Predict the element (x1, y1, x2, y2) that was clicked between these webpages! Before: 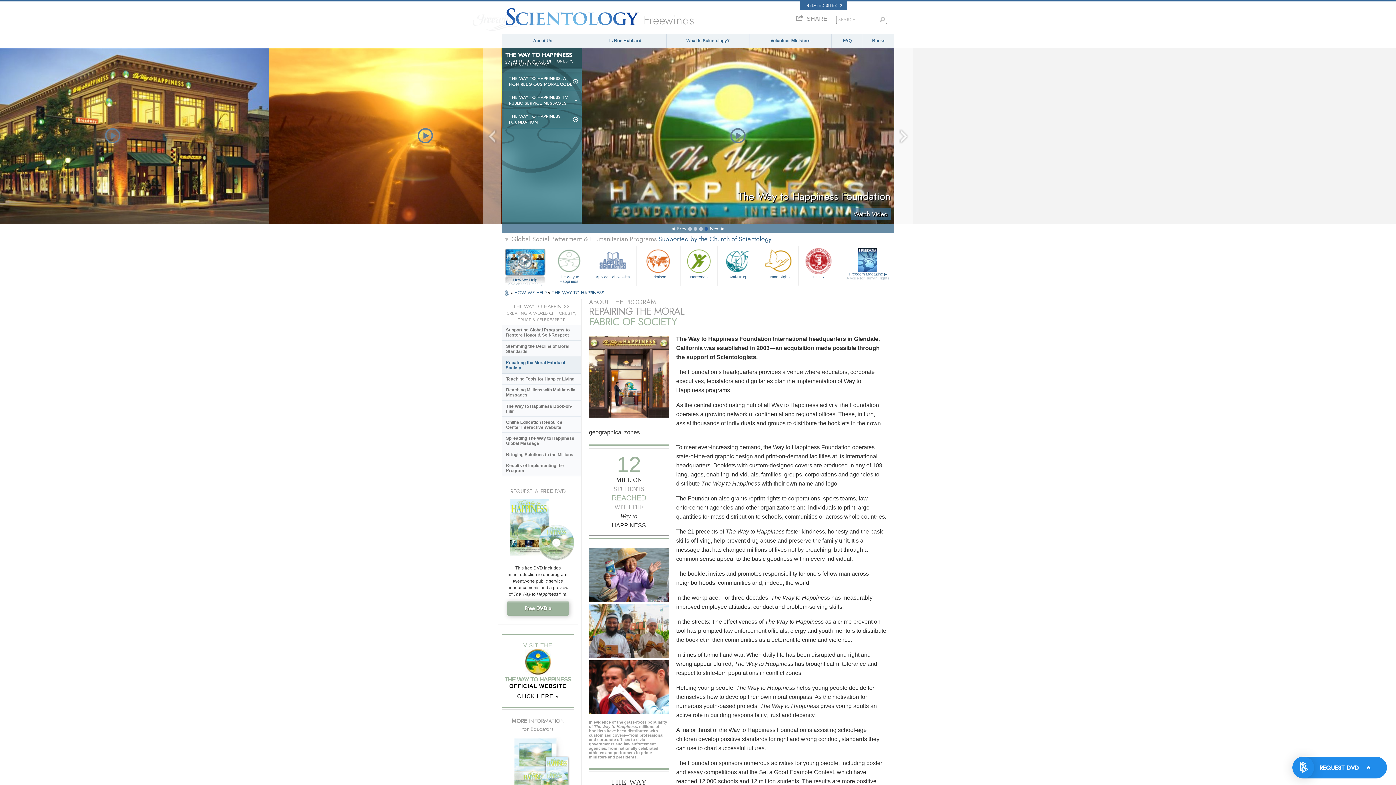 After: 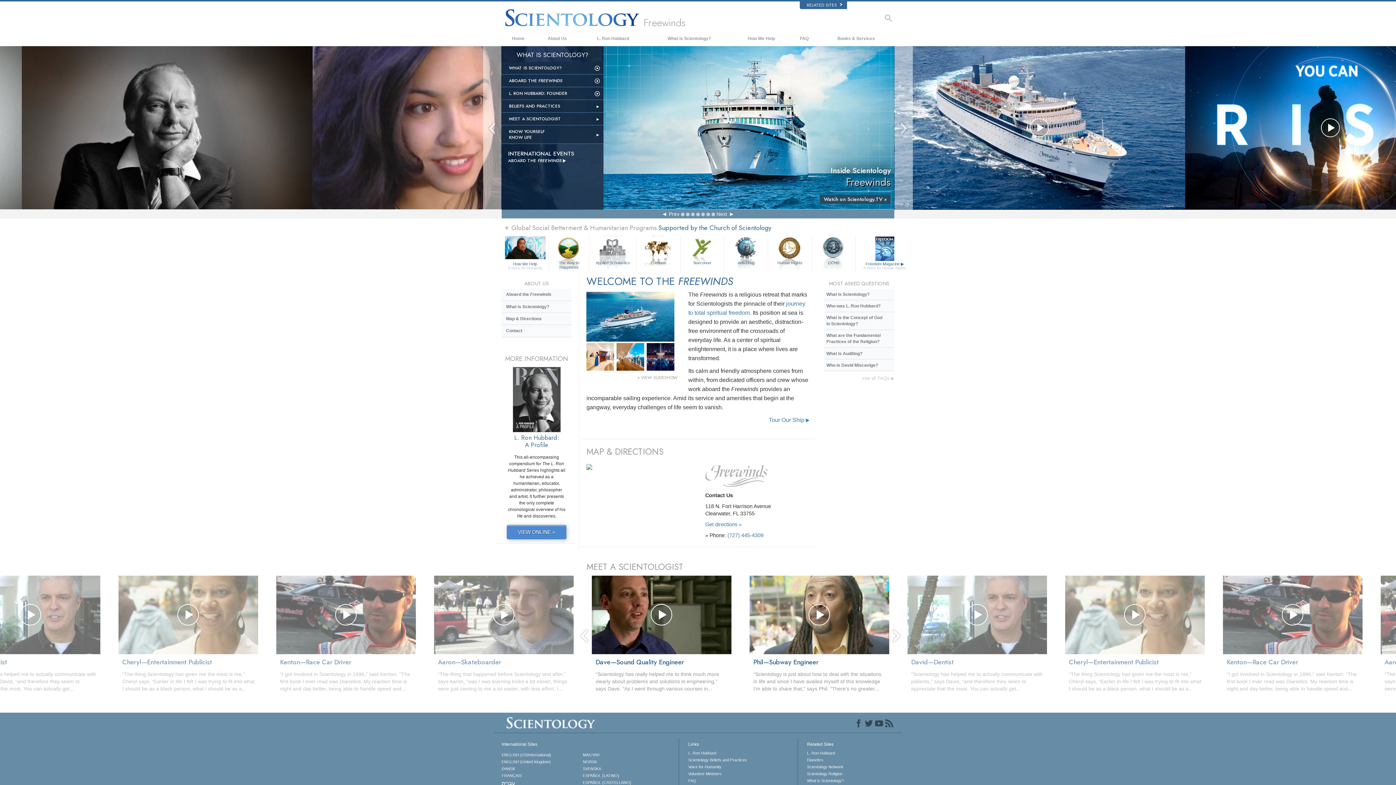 Action: bbox: (504, 289, 509, 296)